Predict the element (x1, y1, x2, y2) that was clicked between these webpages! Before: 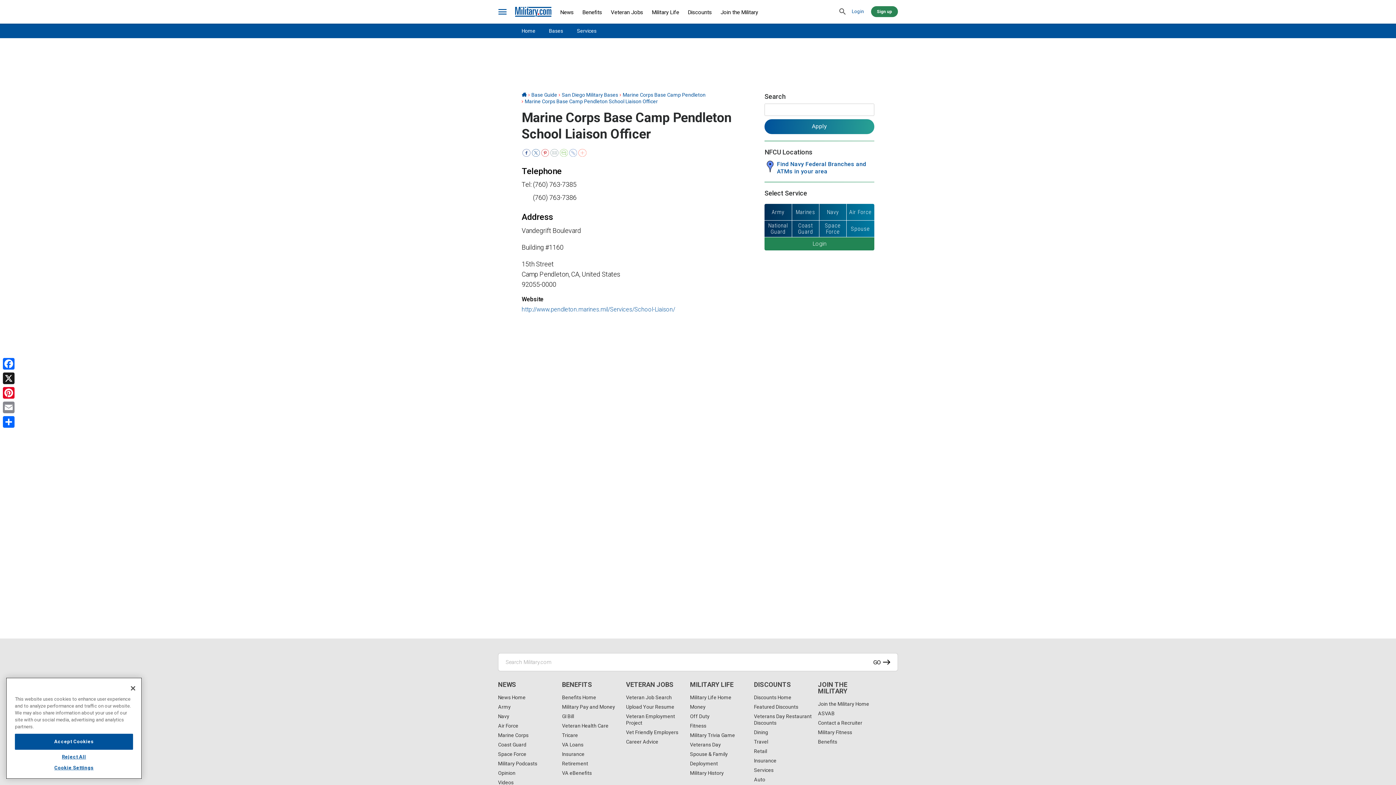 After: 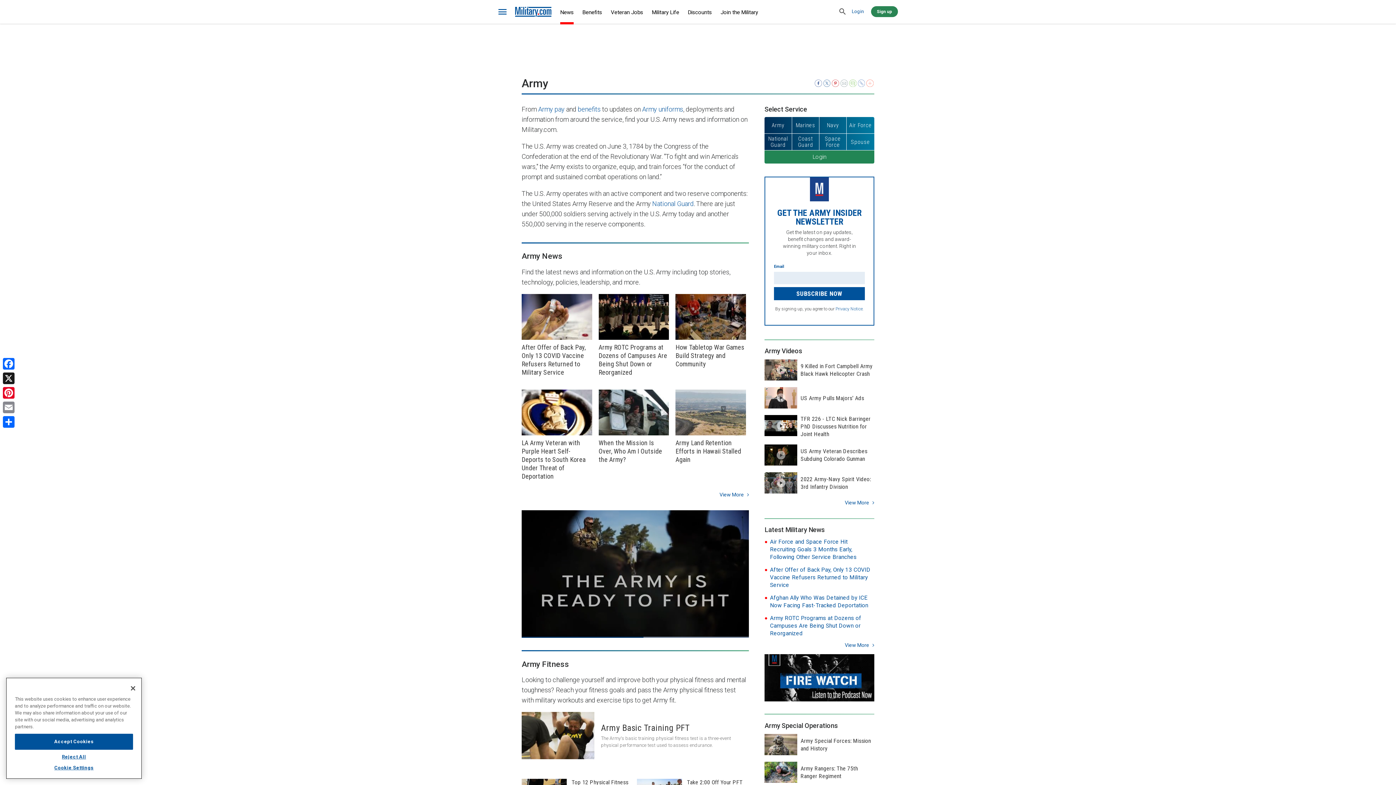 Action: bbox: (498, 704, 510, 710) label: Army